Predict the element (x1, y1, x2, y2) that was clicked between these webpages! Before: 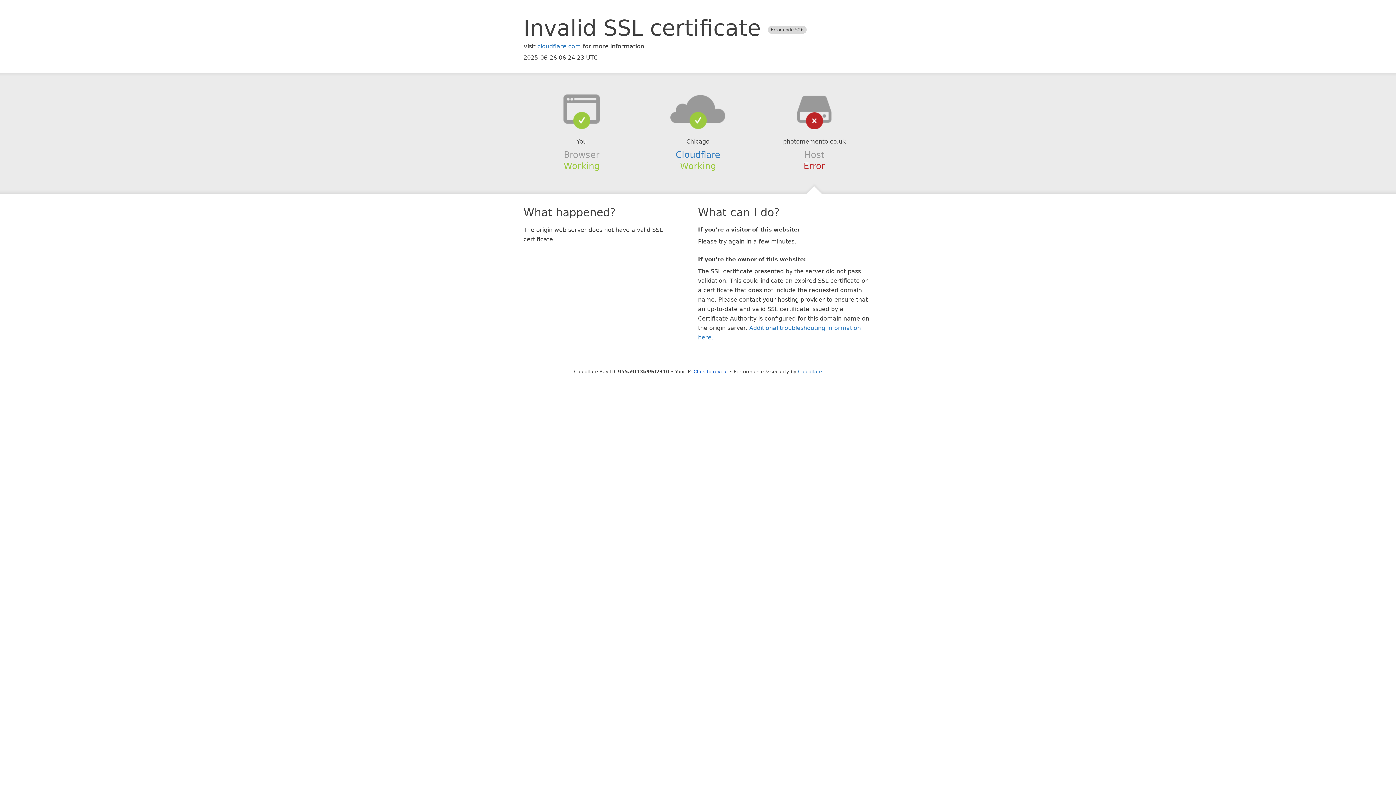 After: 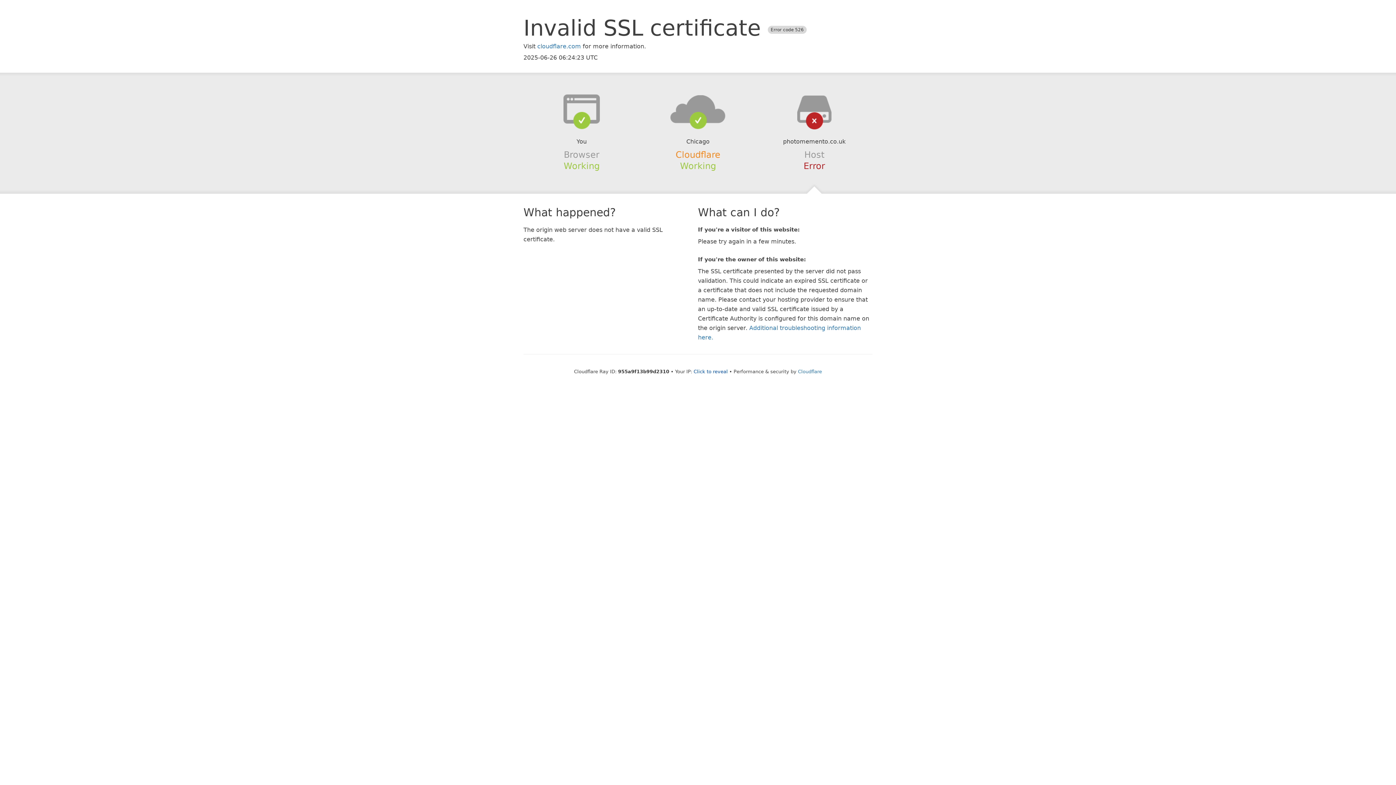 Action: bbox: (675, 149, 720, 159) label: Cloudflare